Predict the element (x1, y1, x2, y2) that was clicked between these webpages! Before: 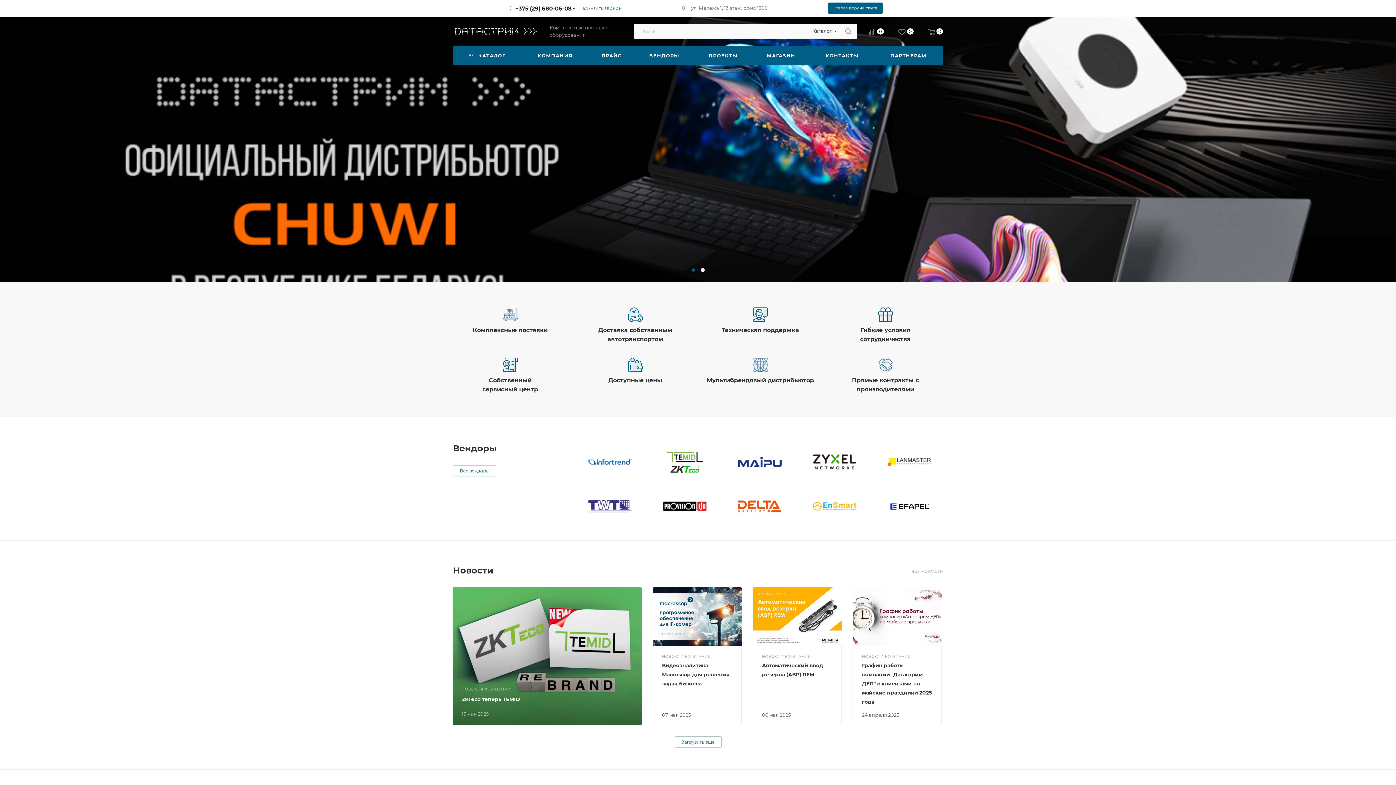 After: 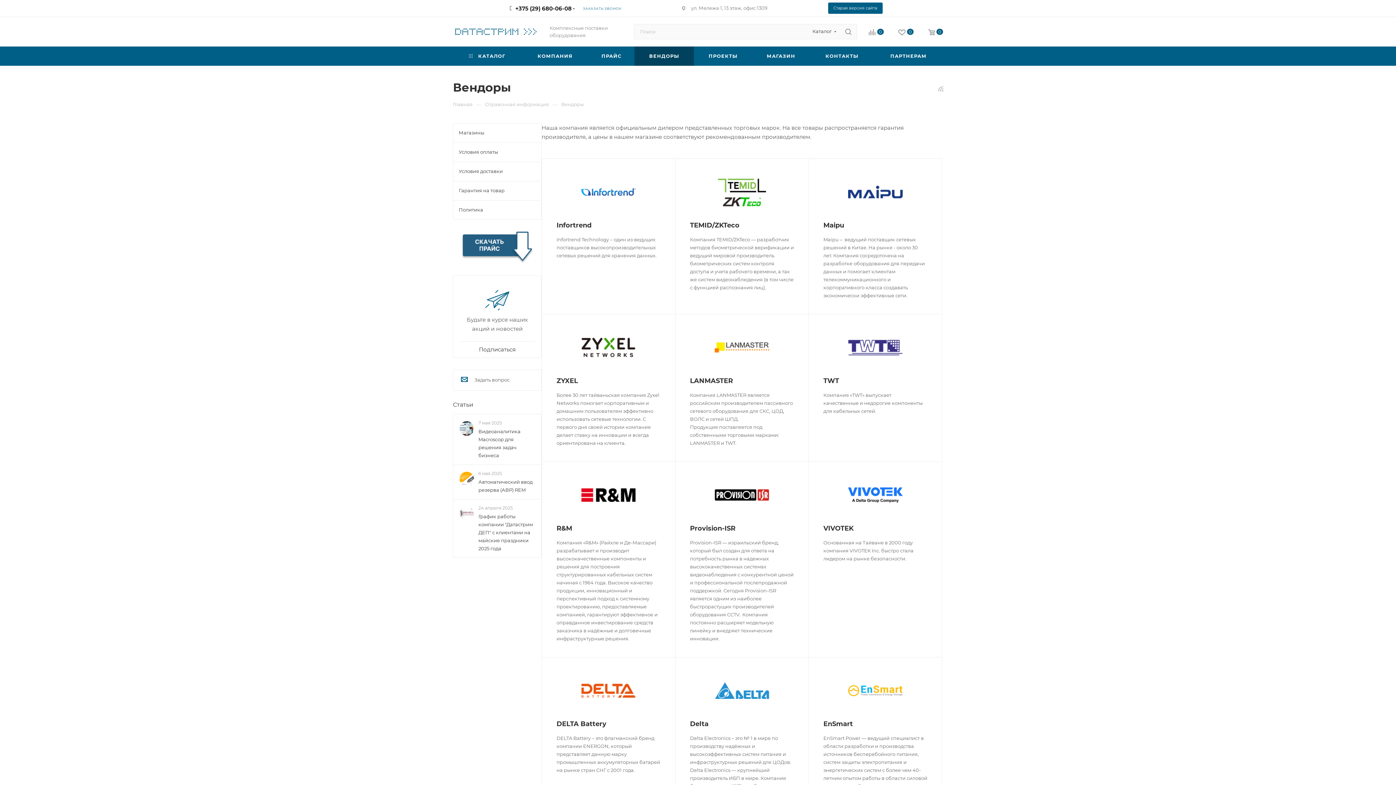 Action: label: ВЕНДОРЫ bbox: (634, 46, 694, 65)